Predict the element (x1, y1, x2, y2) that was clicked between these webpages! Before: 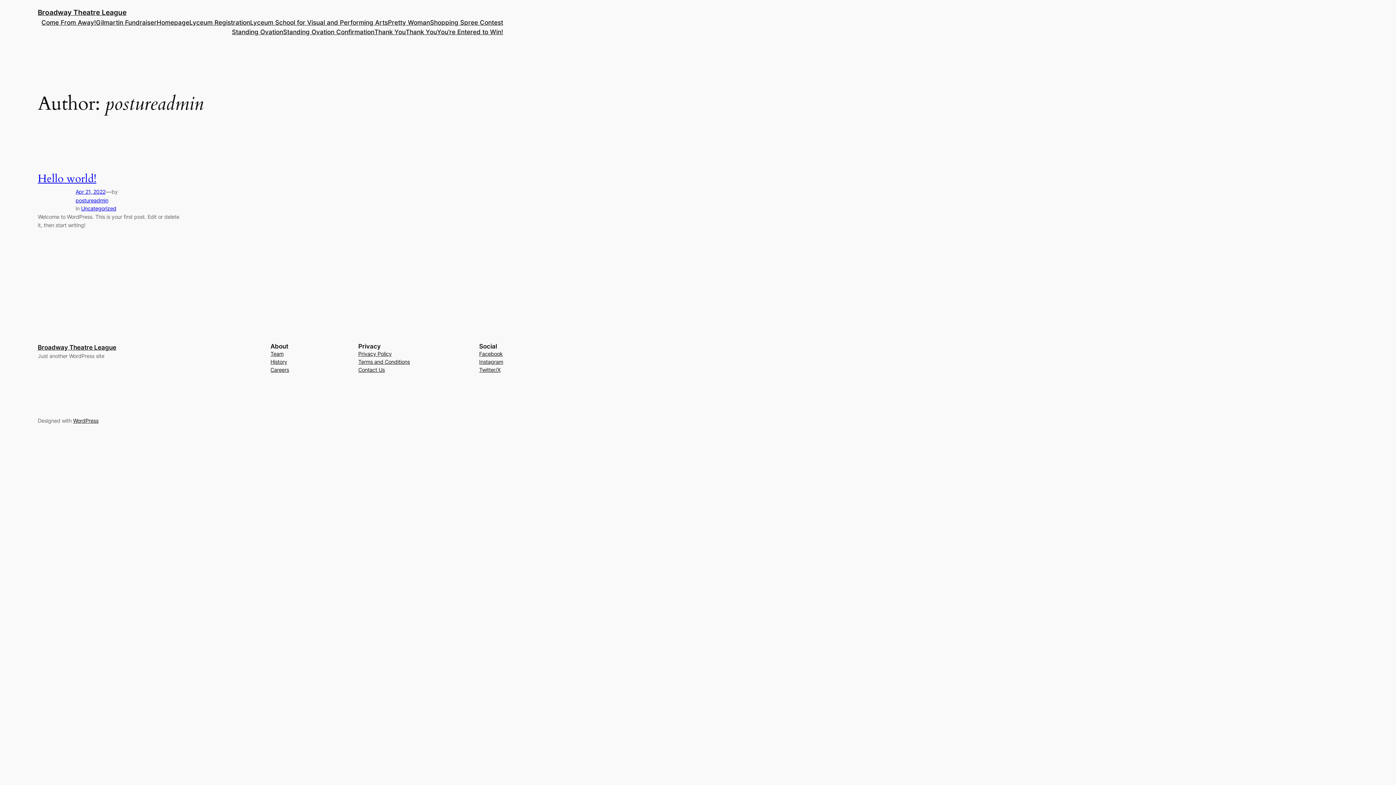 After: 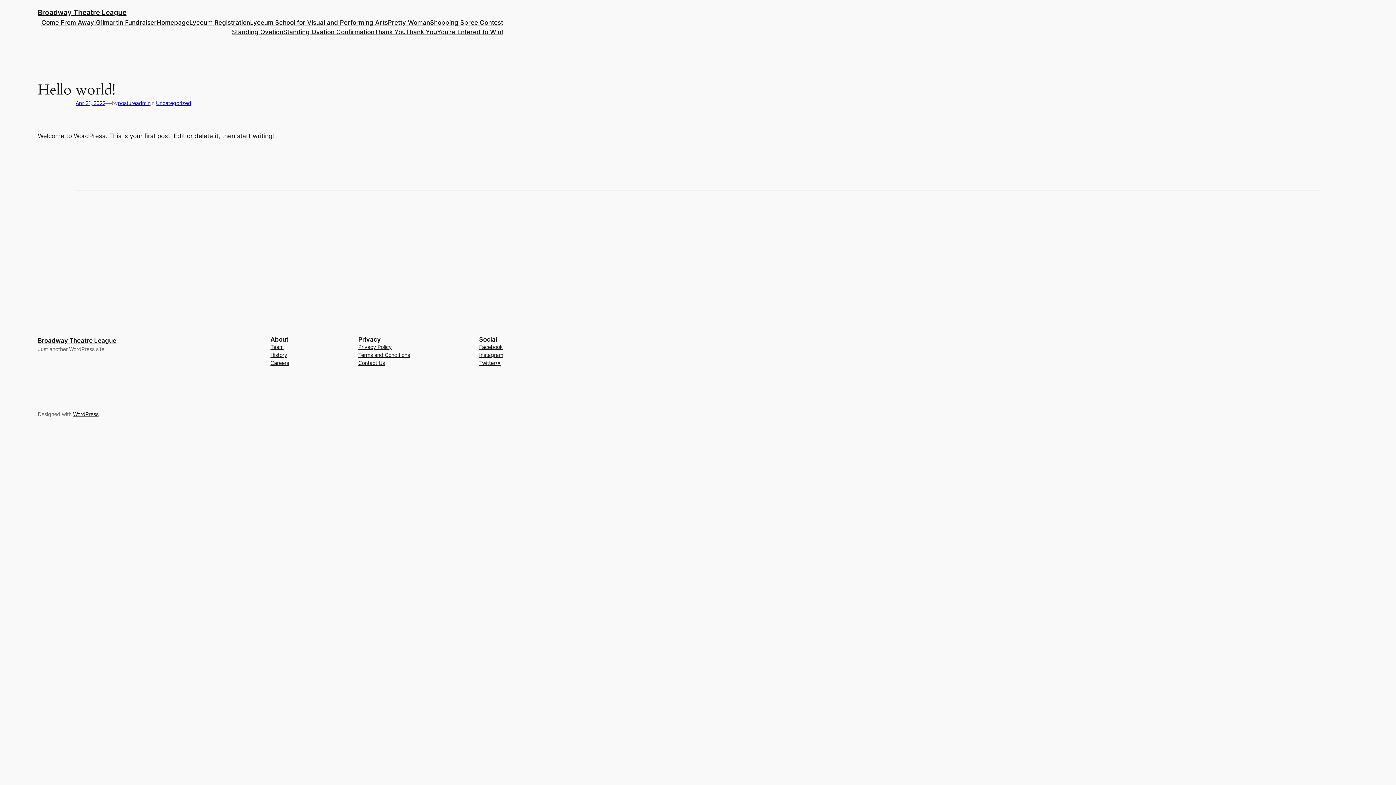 Action: bbox: (37, 172, 96, 185) label: Hello world!